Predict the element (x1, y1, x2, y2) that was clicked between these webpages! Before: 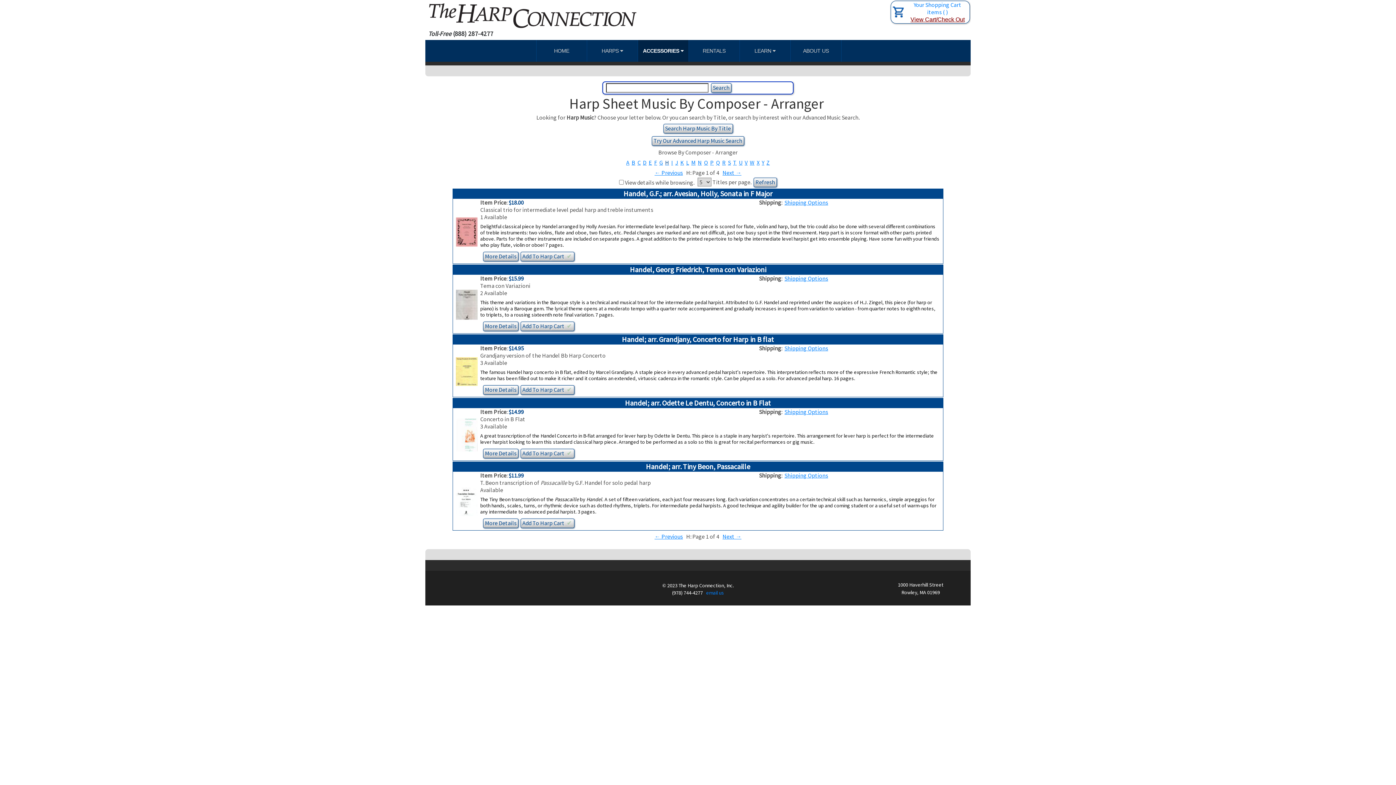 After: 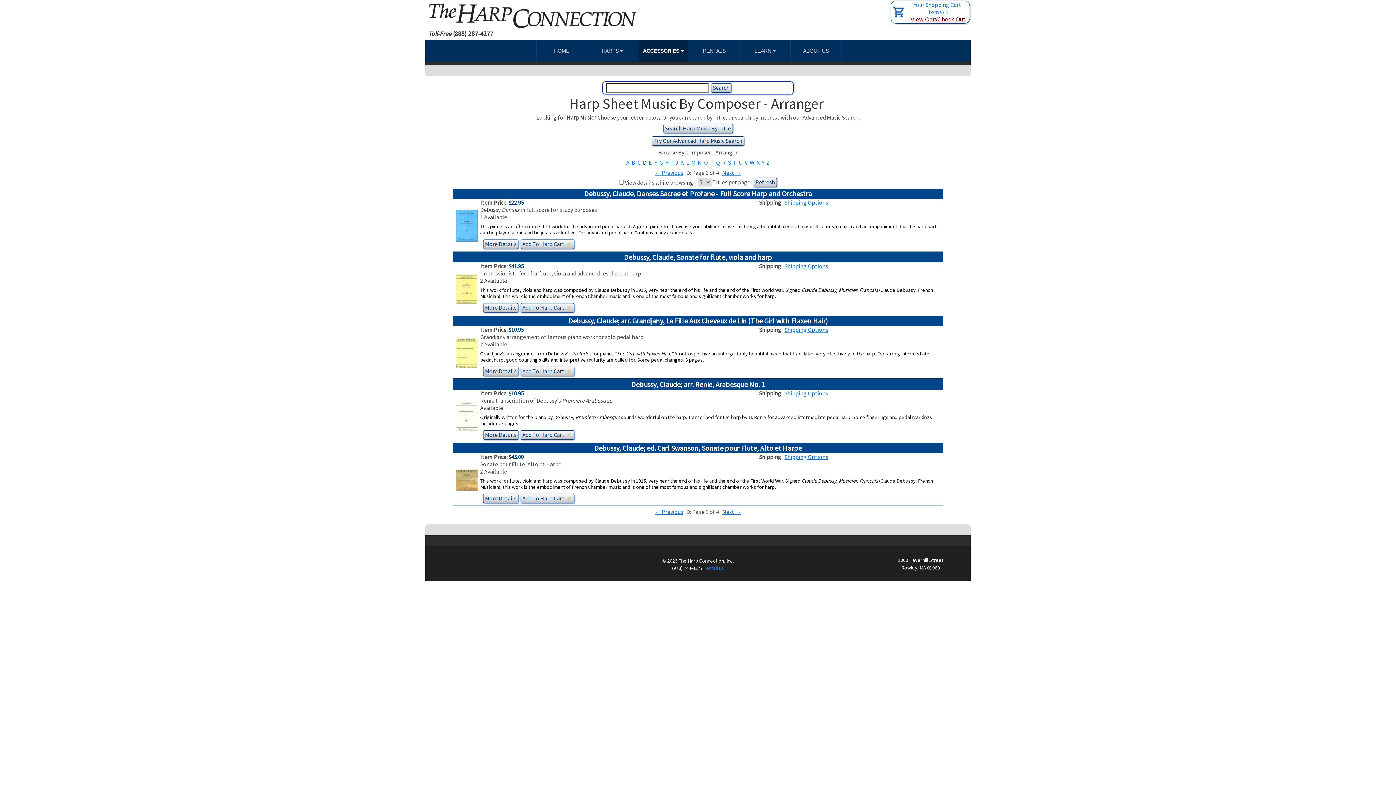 Action: bbox: (643, 158, 646, 166) label: D